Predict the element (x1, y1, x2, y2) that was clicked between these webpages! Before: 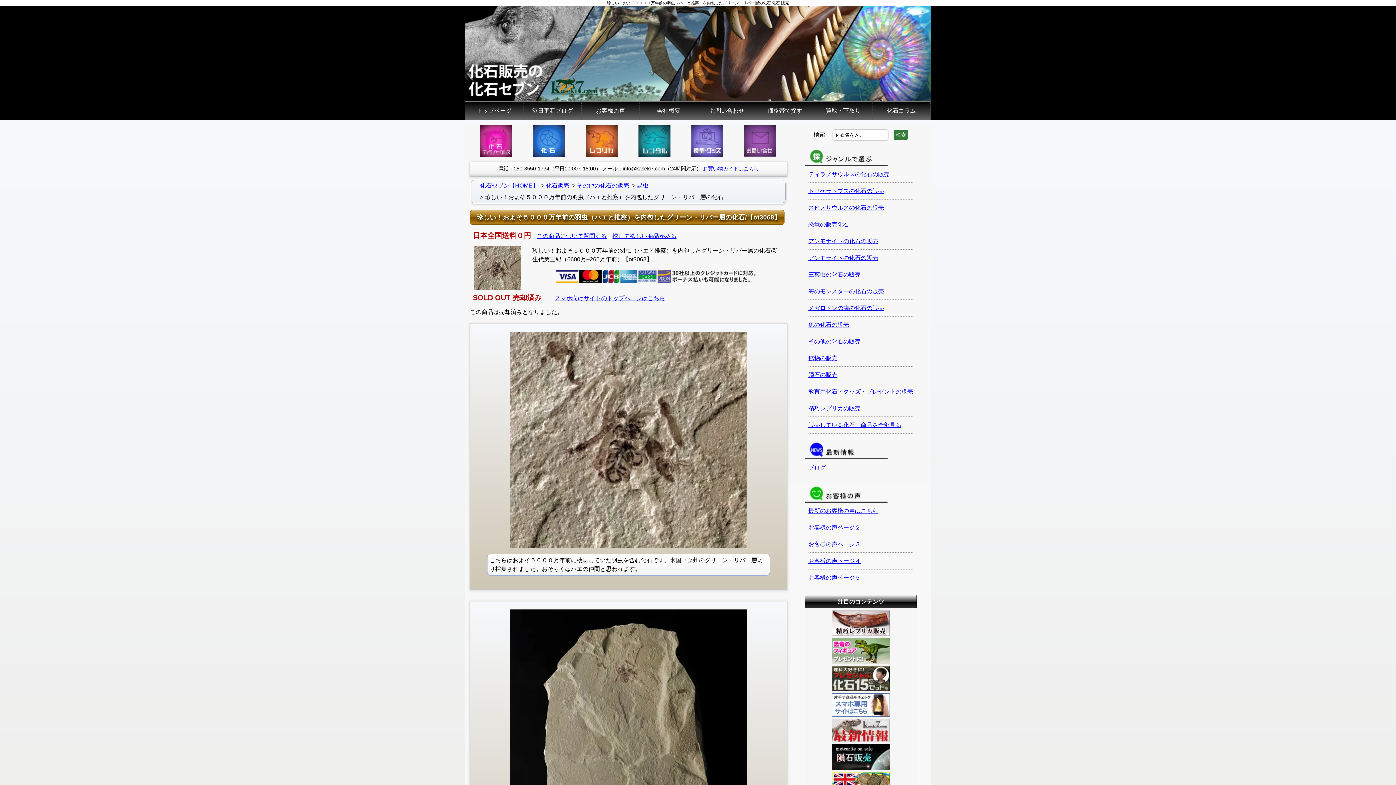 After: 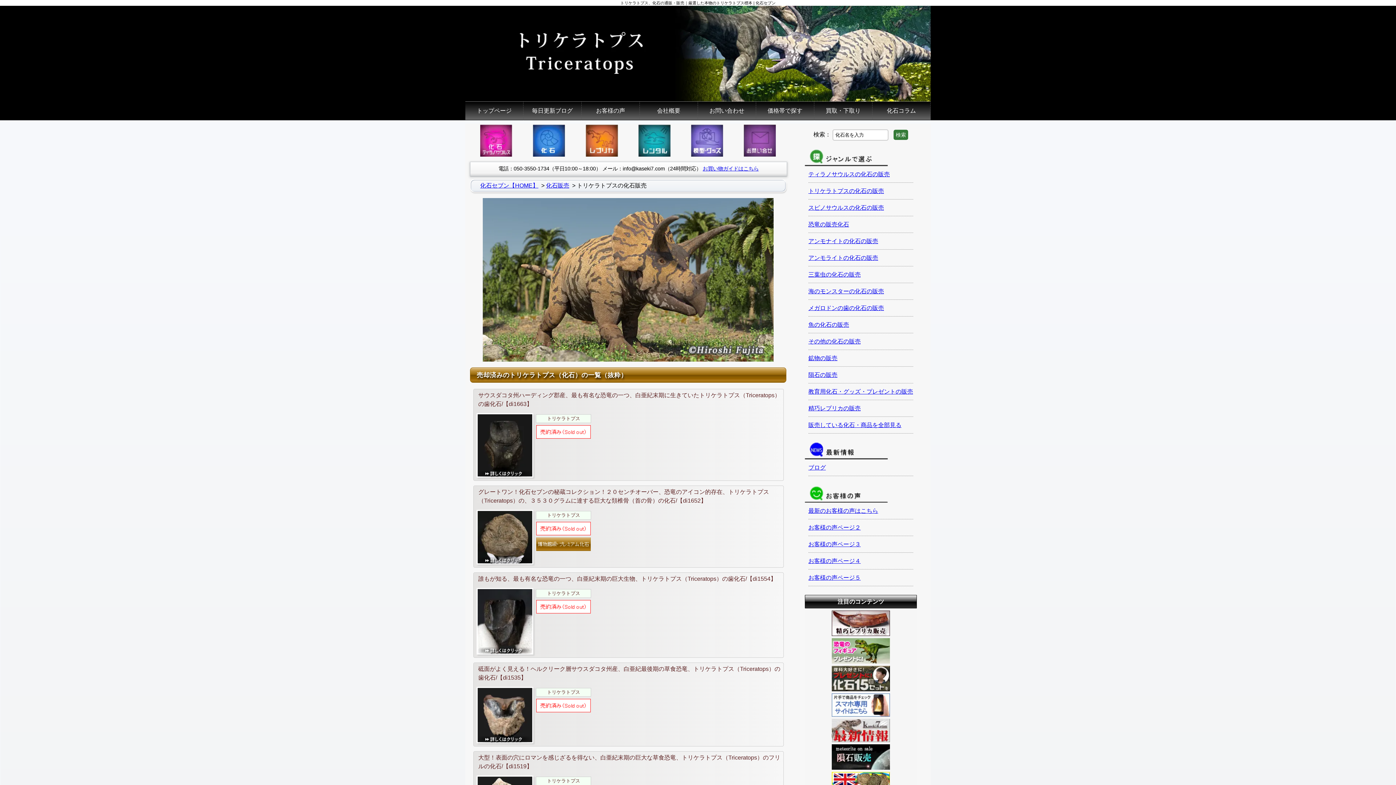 Action: label: トリケラトプスの化石の販売 bbox: (808, 188, 884, 194)